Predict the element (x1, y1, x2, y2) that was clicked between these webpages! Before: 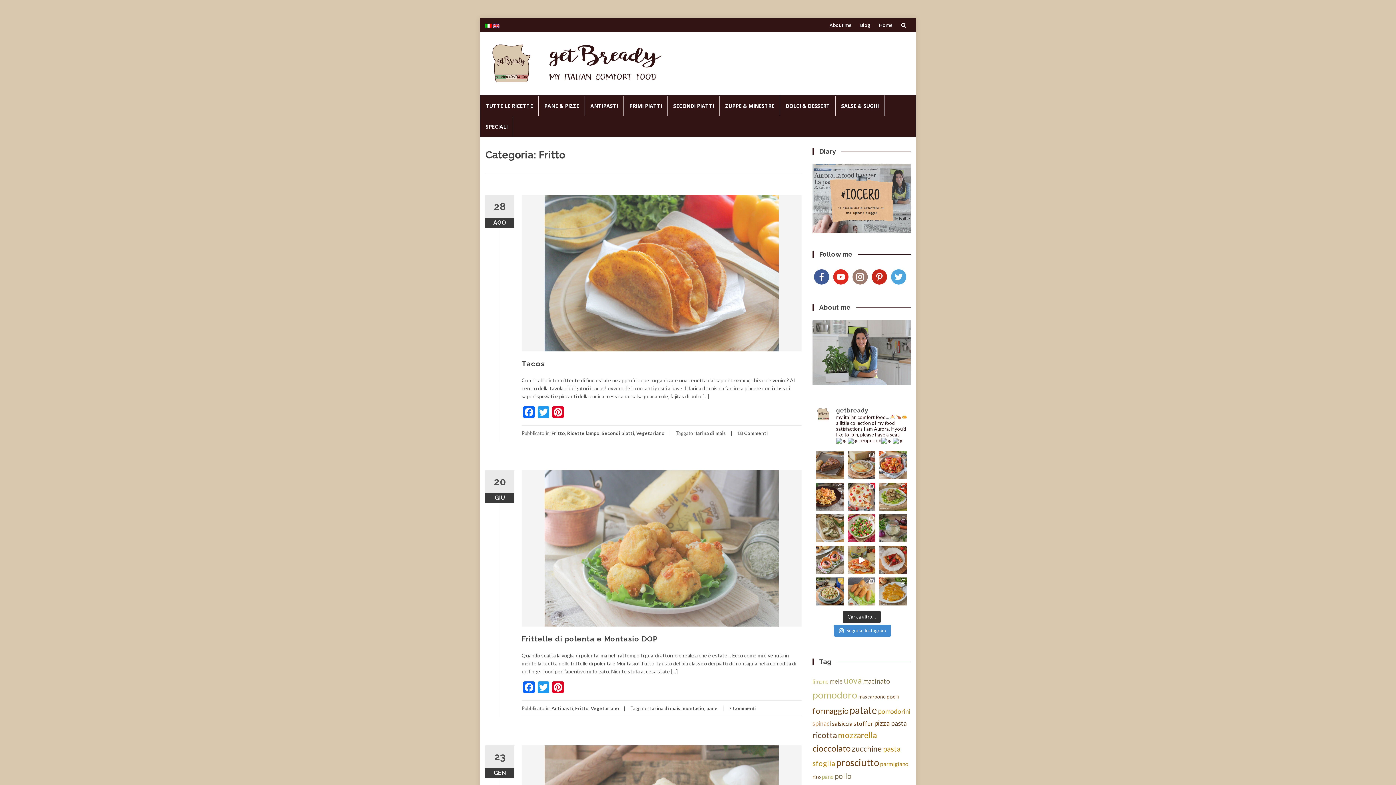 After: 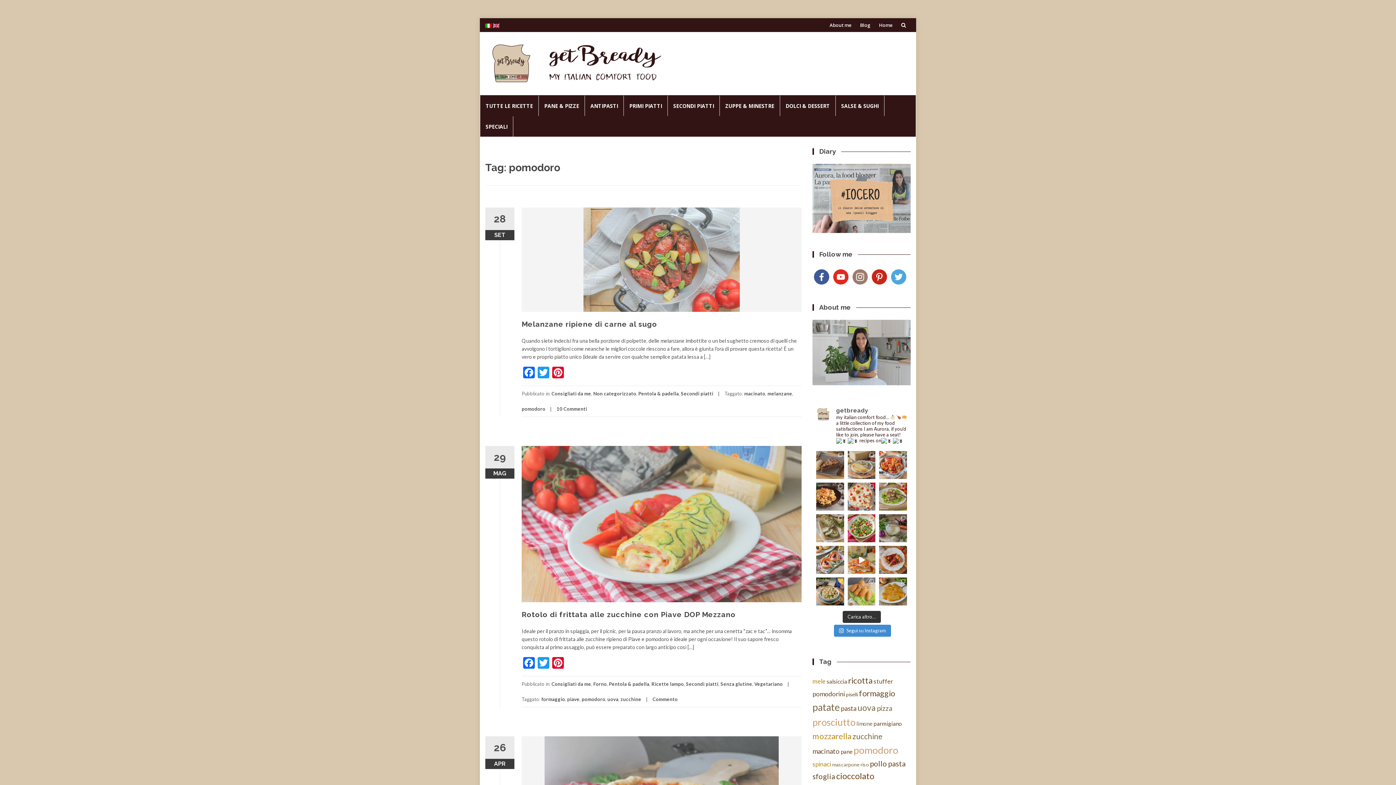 Action: bbox: (812, 689, 857, 701) label: pomodoro